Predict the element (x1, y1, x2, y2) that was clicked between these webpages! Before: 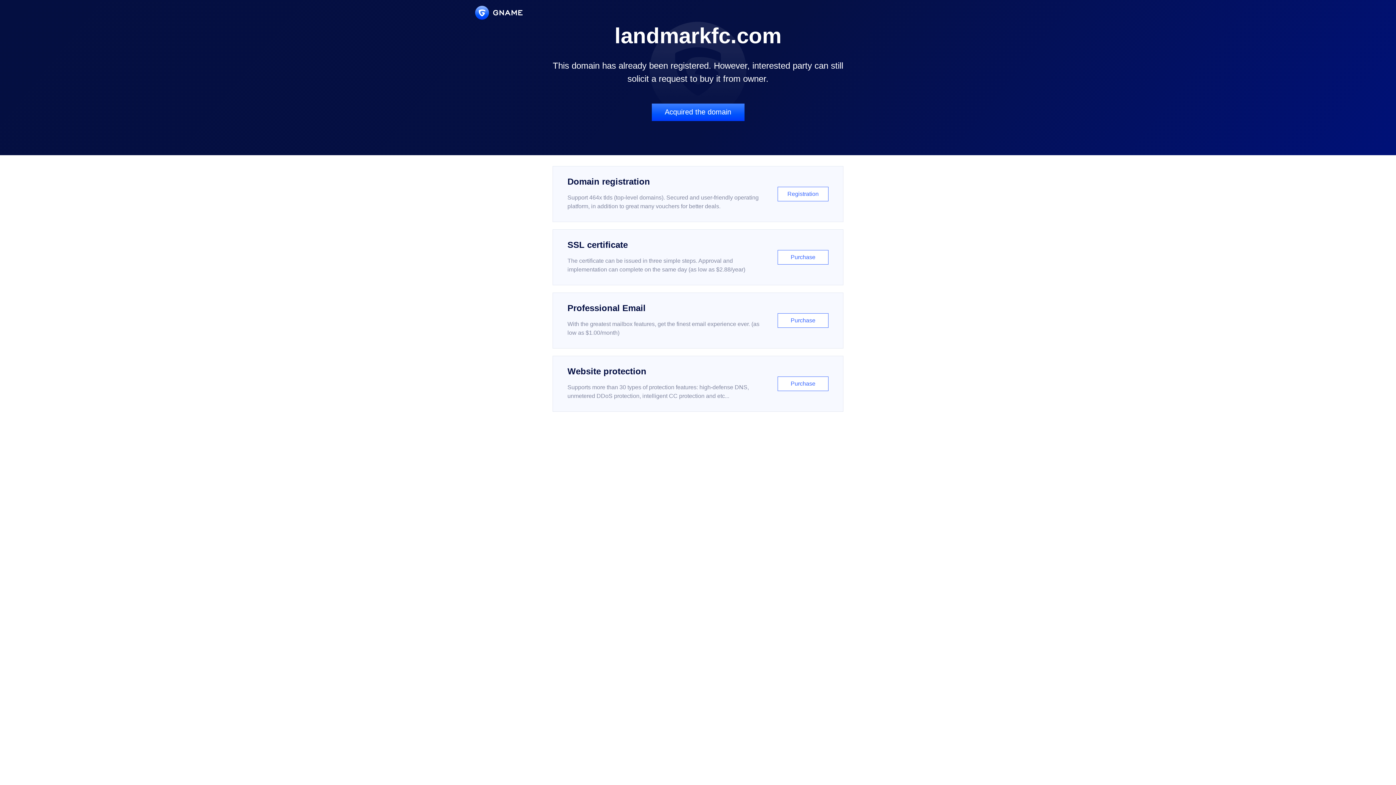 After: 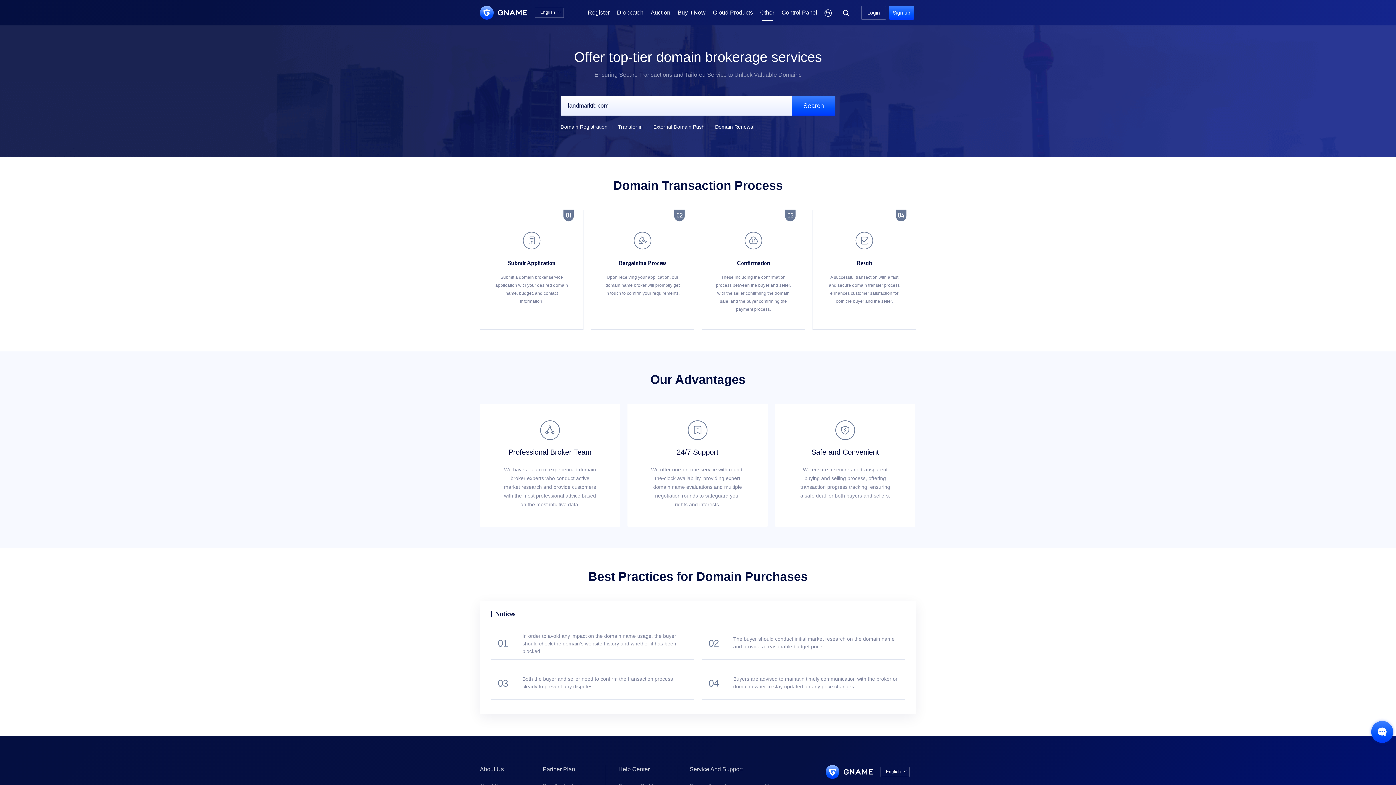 Action: bbox: (651, 103, 744, 121) label: Acquired the domain